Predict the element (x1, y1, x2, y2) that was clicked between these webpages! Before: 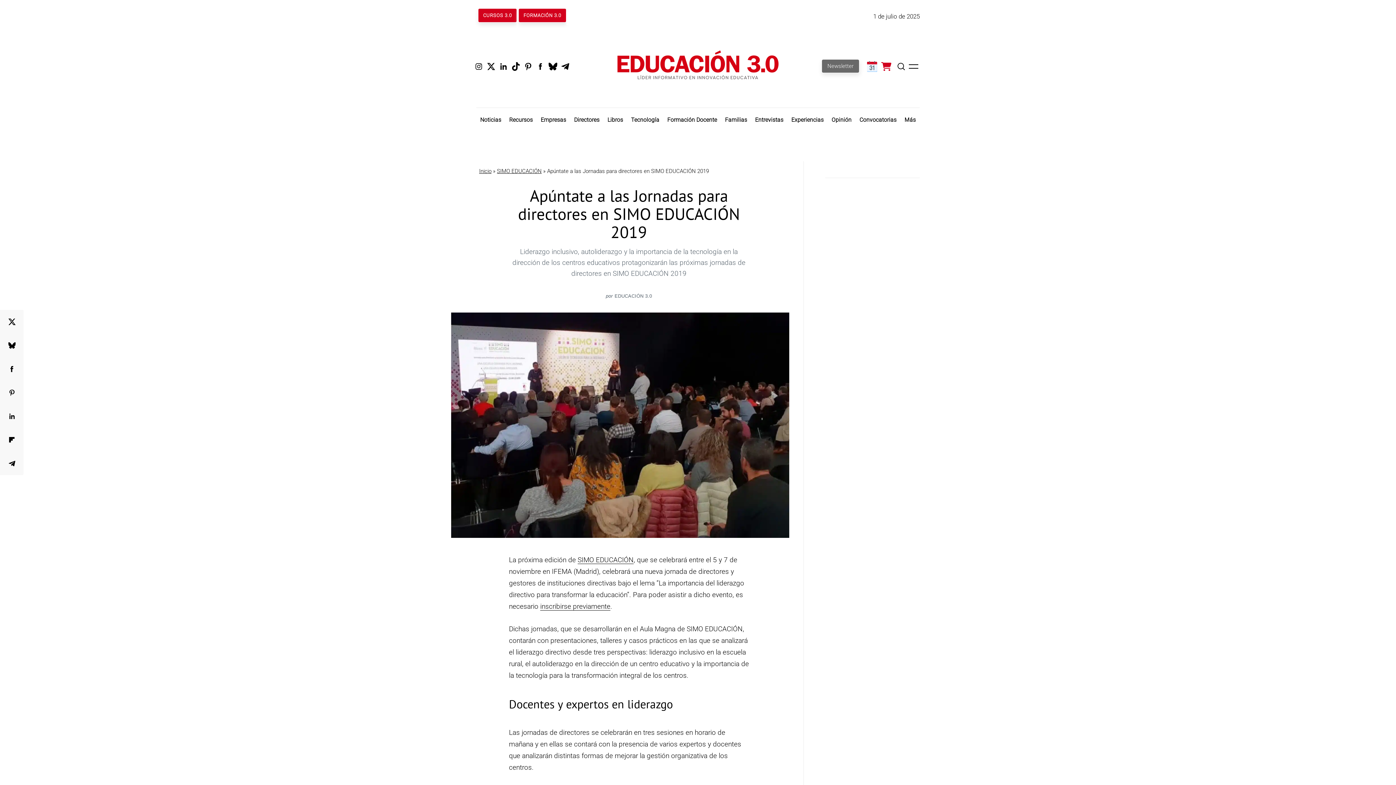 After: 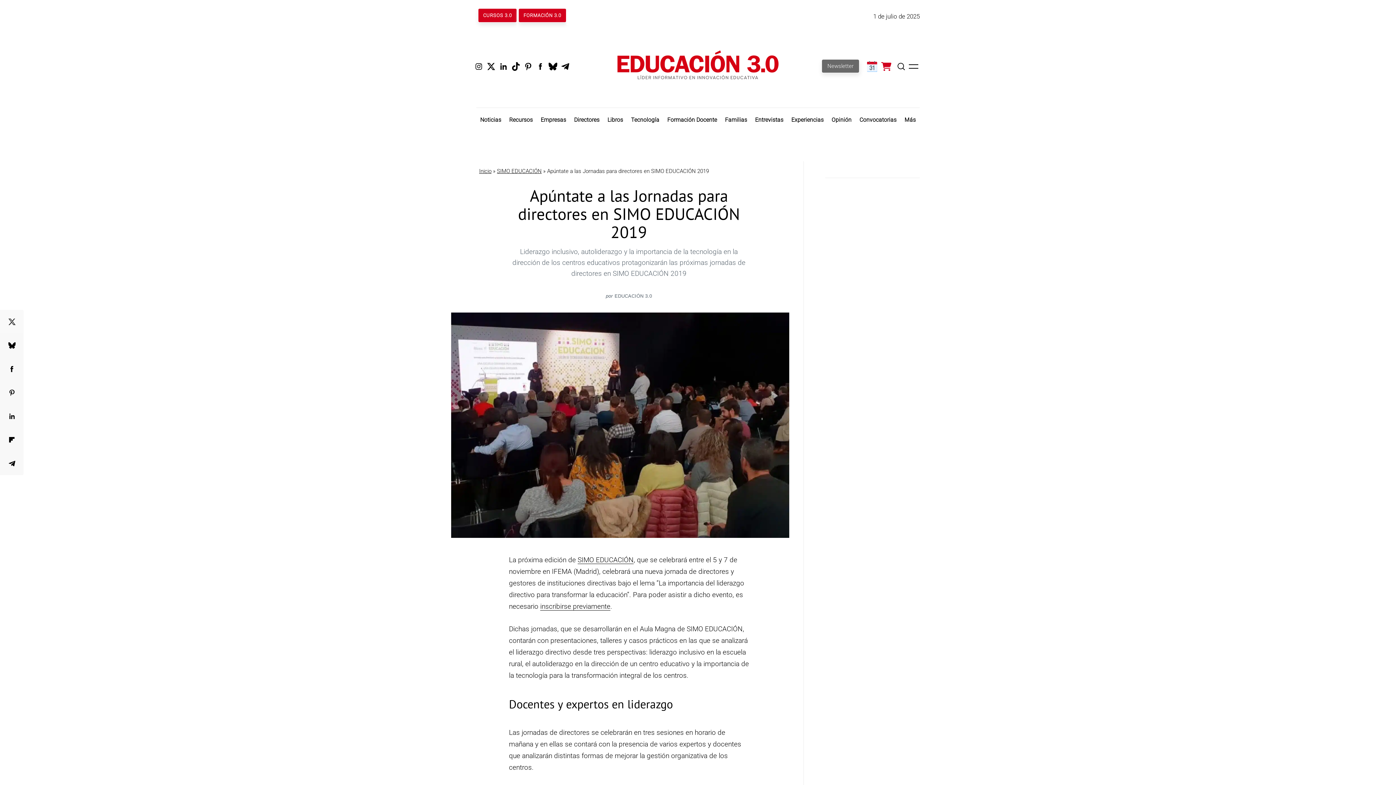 Action: bbox: (0, 310, 23, 333) label: Twitter